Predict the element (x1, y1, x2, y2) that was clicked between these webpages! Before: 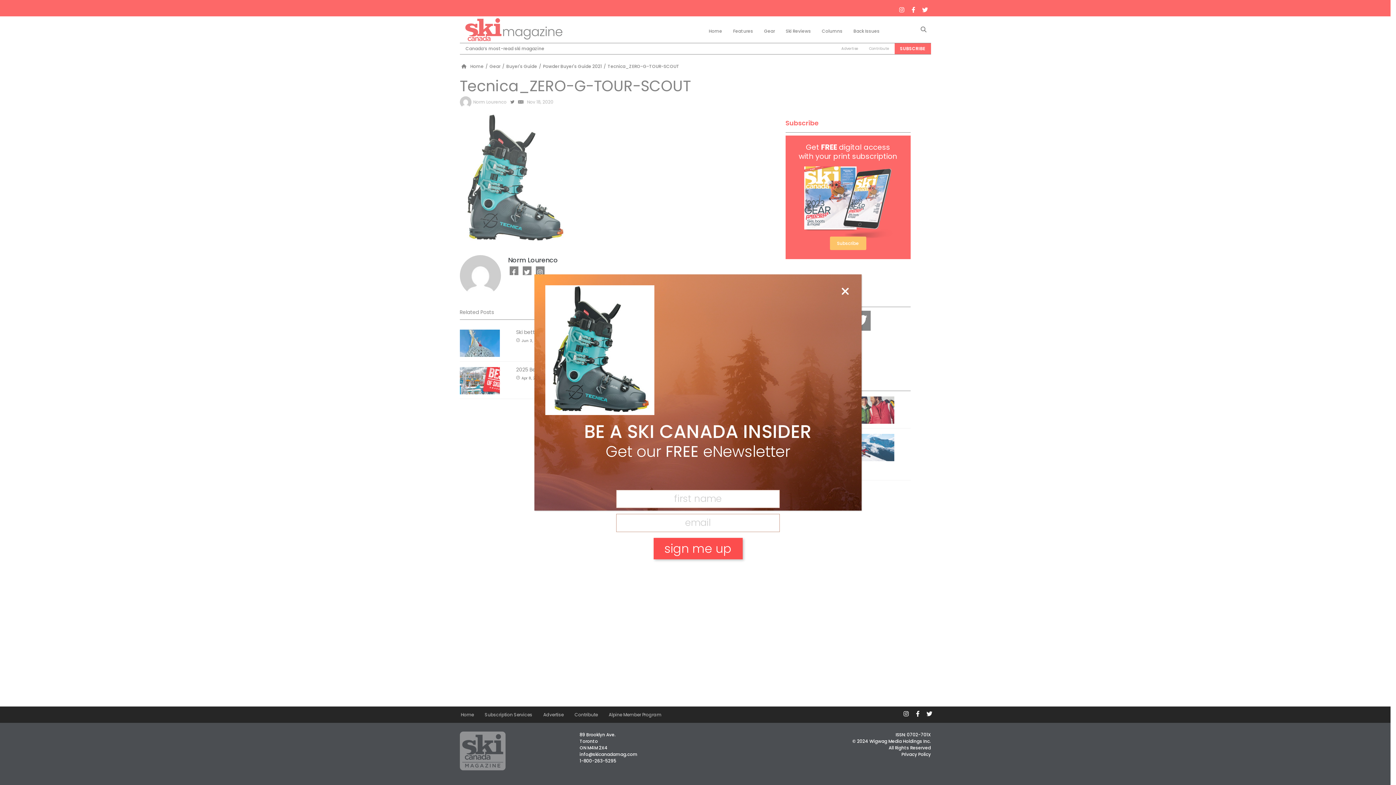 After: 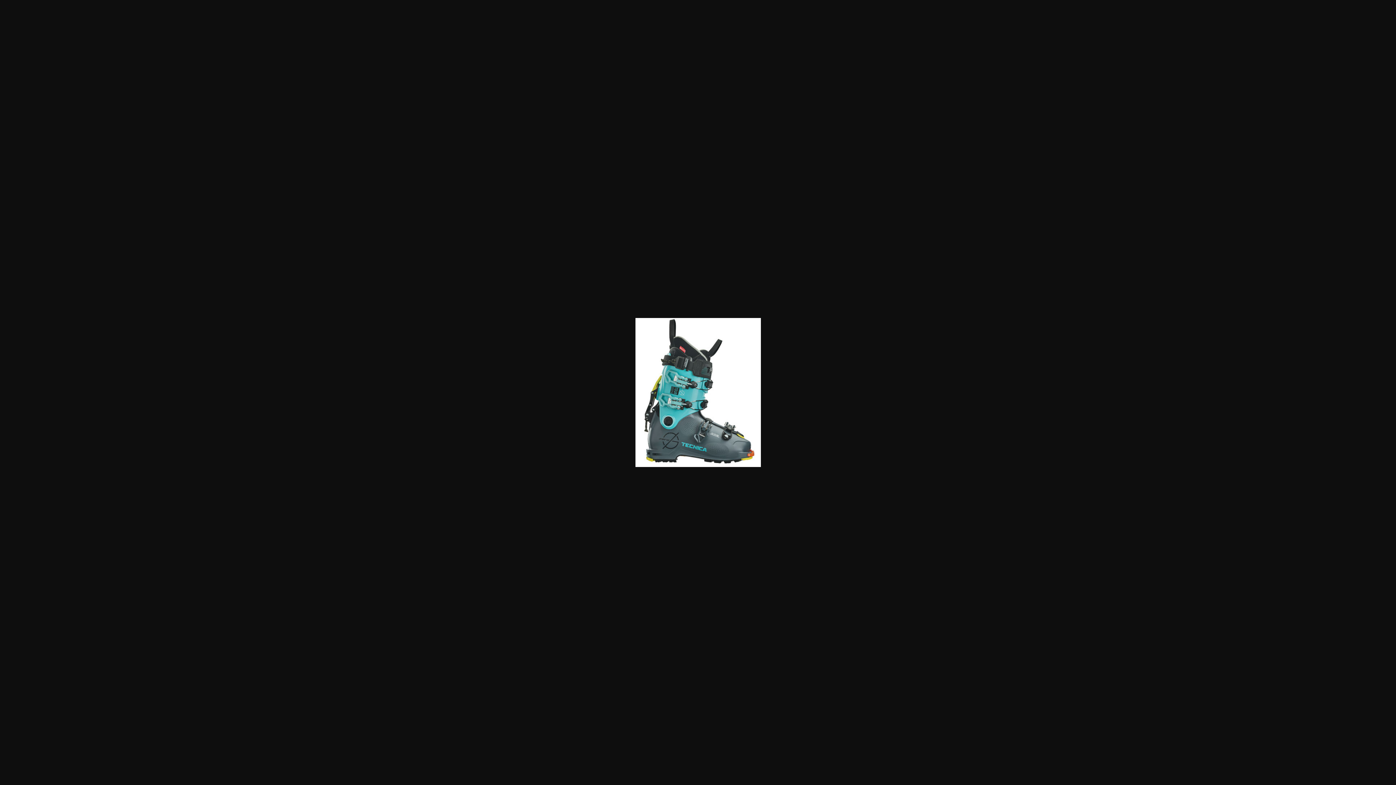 Action: bbox: (545, 345, 654, 354)